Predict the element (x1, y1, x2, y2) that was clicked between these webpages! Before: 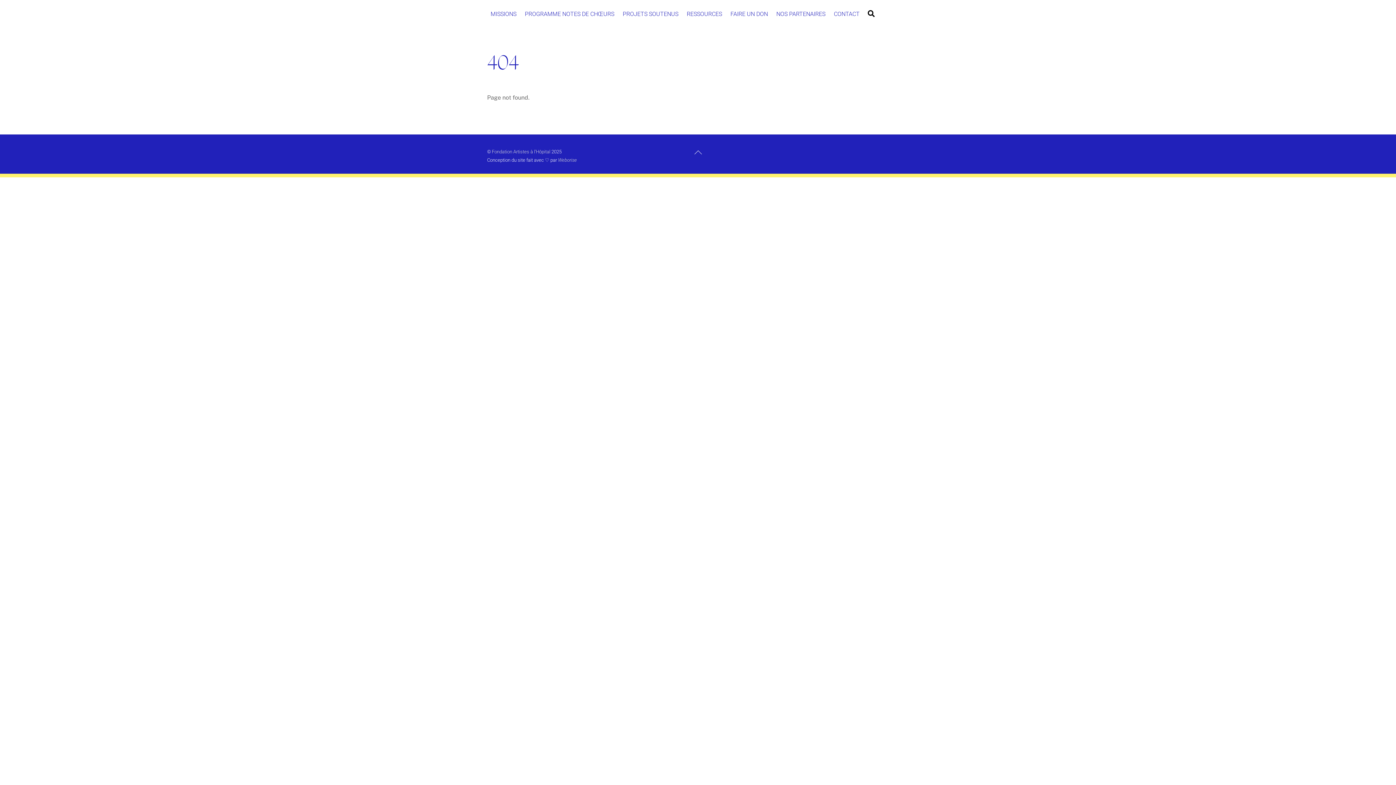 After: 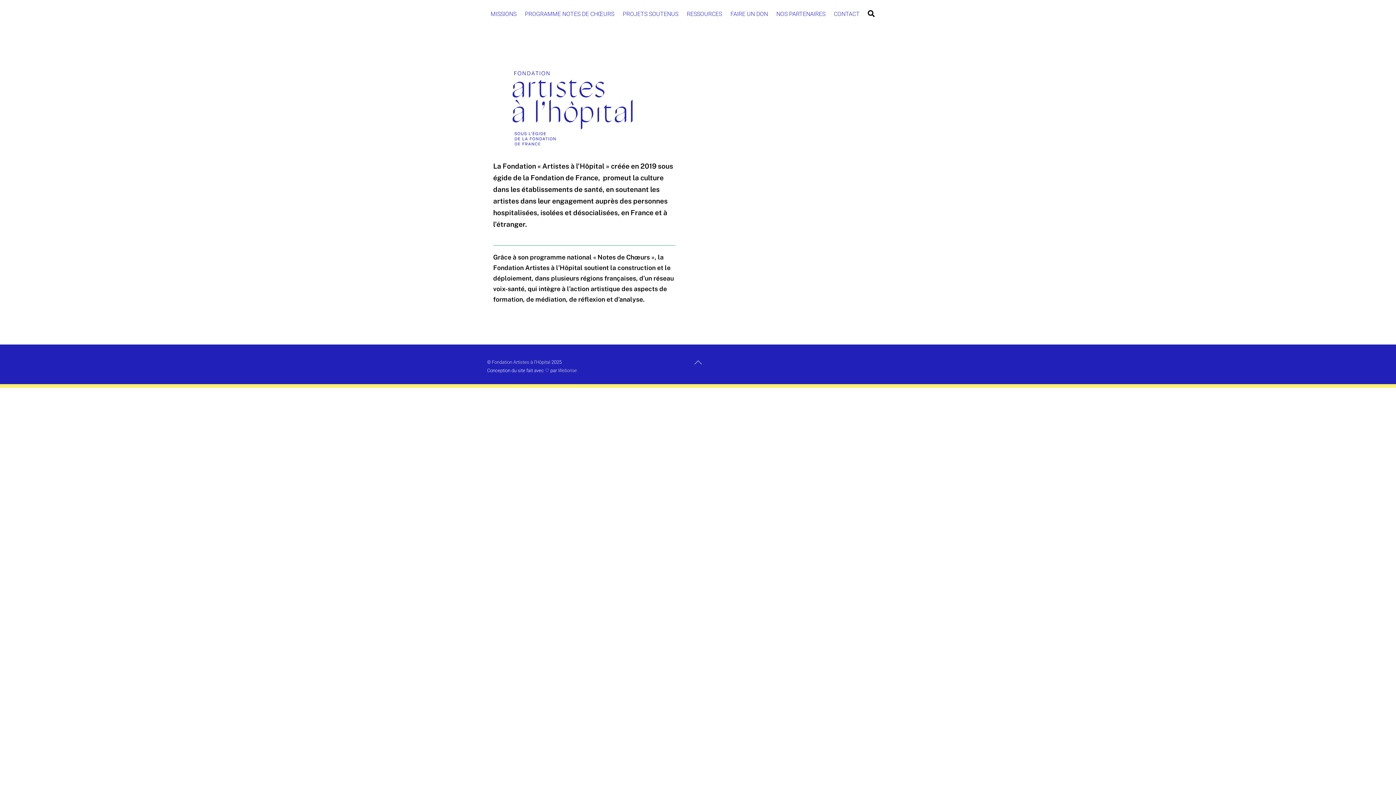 Action: bbox: (492, 149, 550, 154) label: Fondation Artistes à l’Hôpital